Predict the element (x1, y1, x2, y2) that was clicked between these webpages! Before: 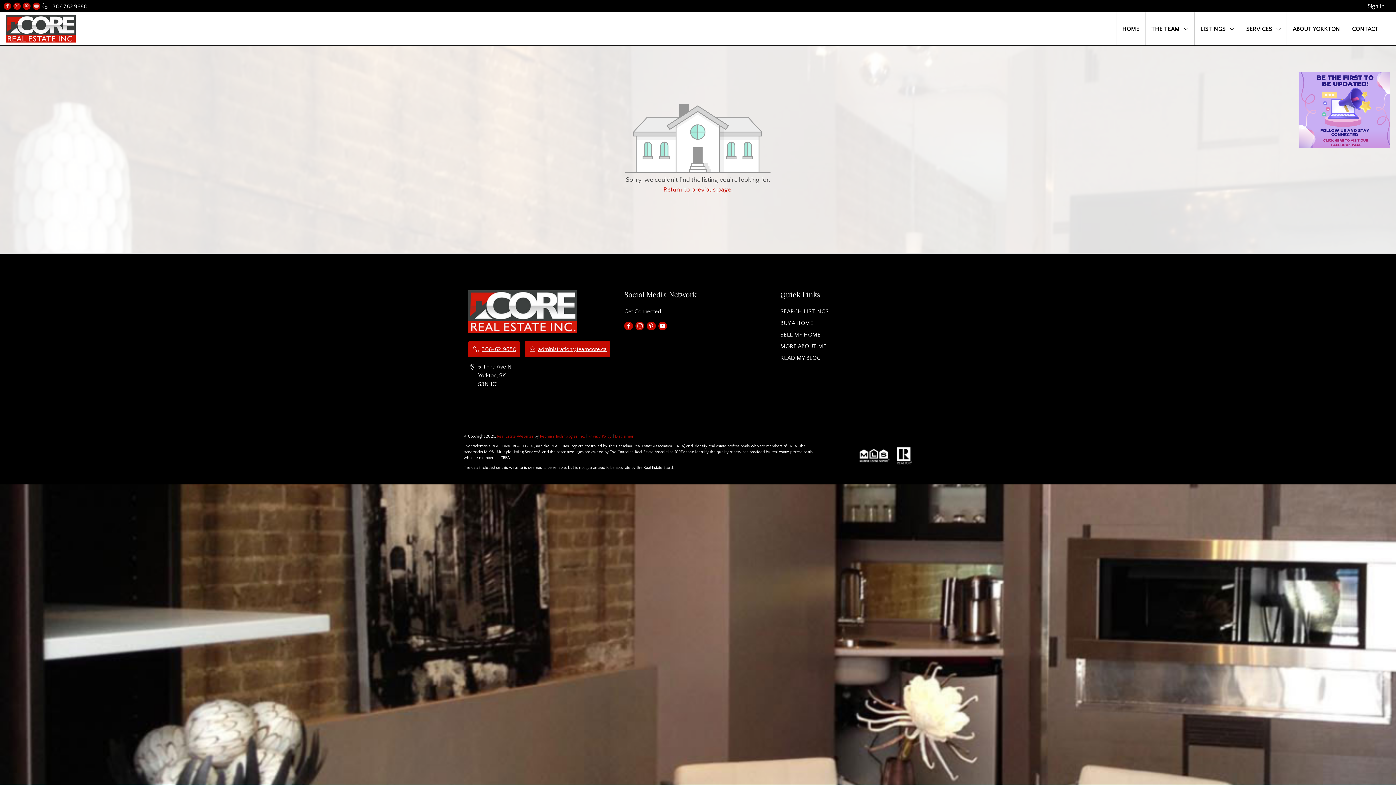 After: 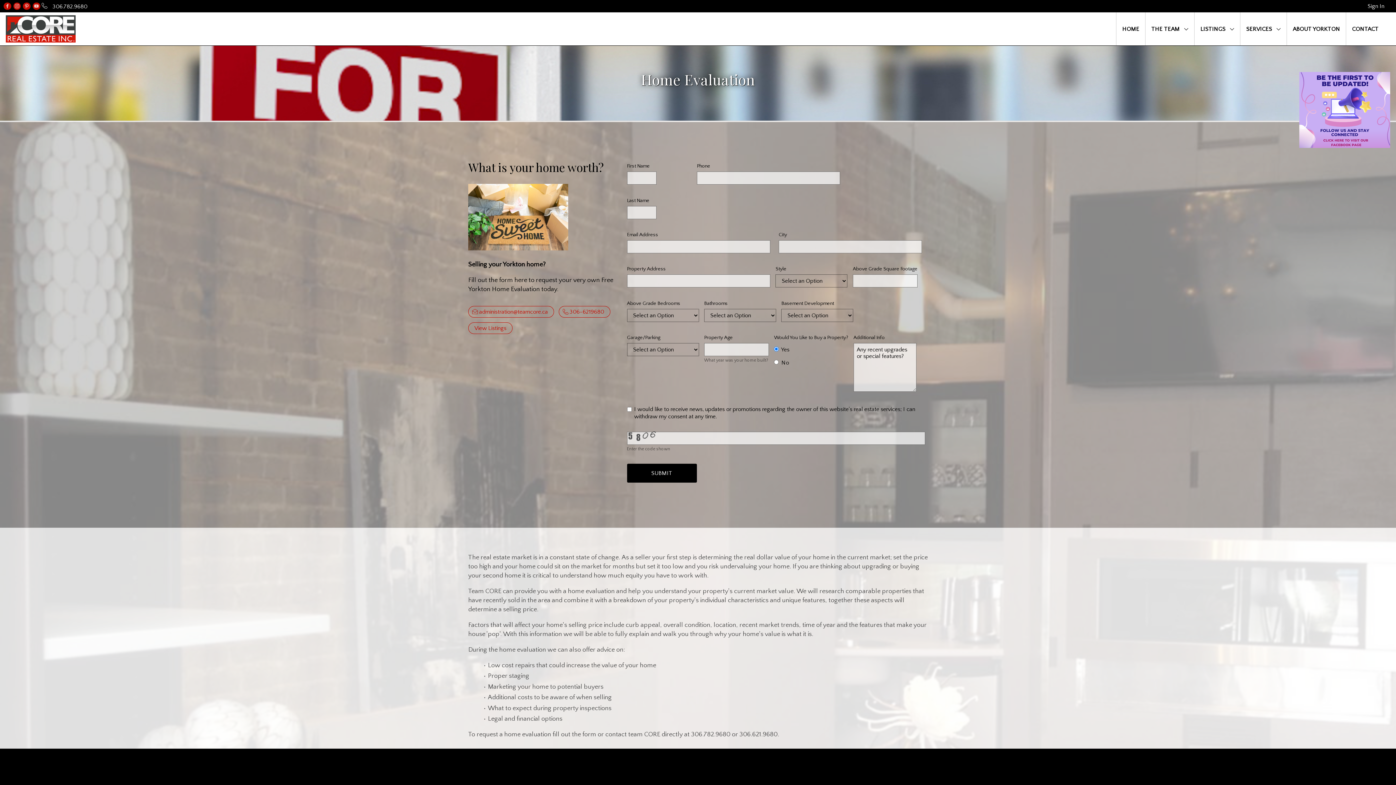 Action: bbox: (780, 331, 820, 338) label: SELL MY HOME